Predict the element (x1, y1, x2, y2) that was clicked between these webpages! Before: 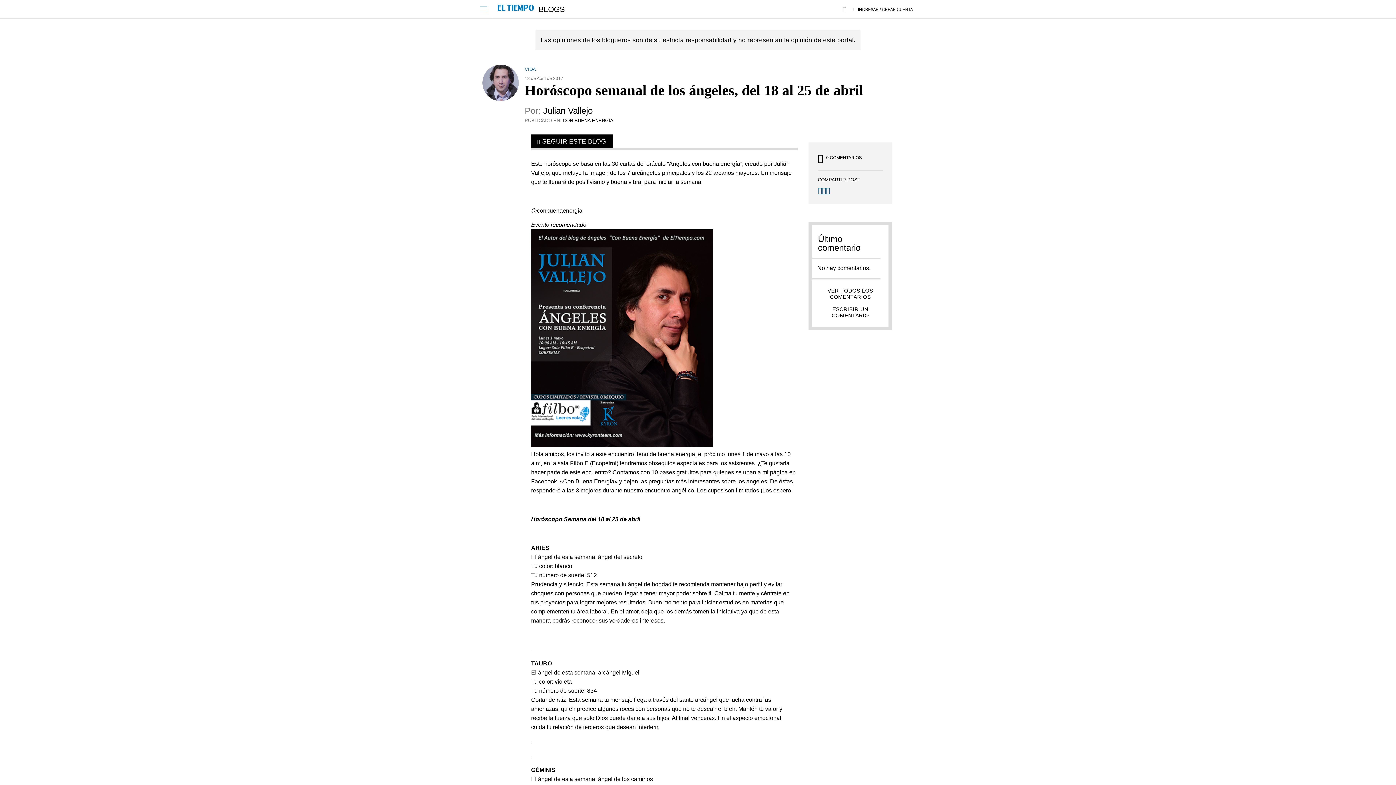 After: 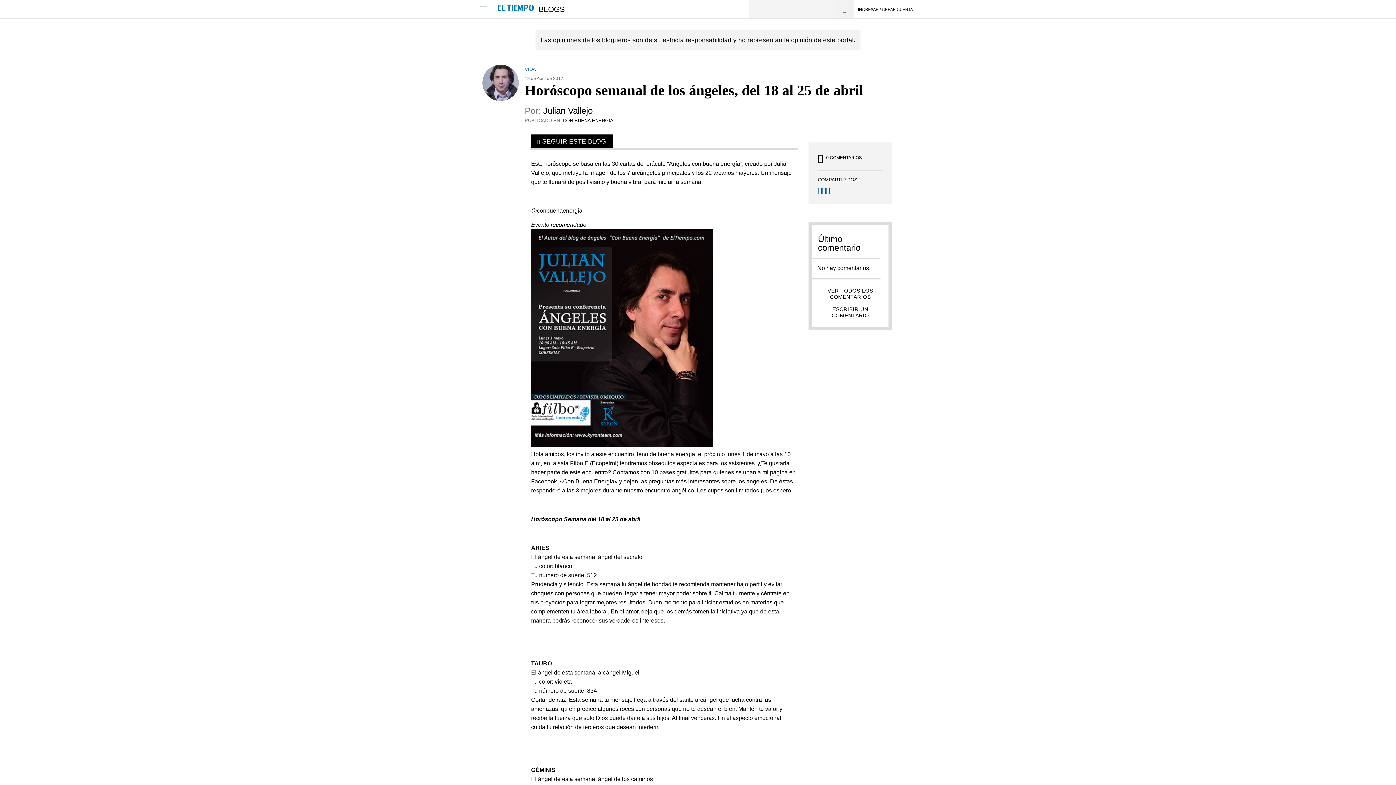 Action: label: Buscar bbox: (835, 0, 853, 18)